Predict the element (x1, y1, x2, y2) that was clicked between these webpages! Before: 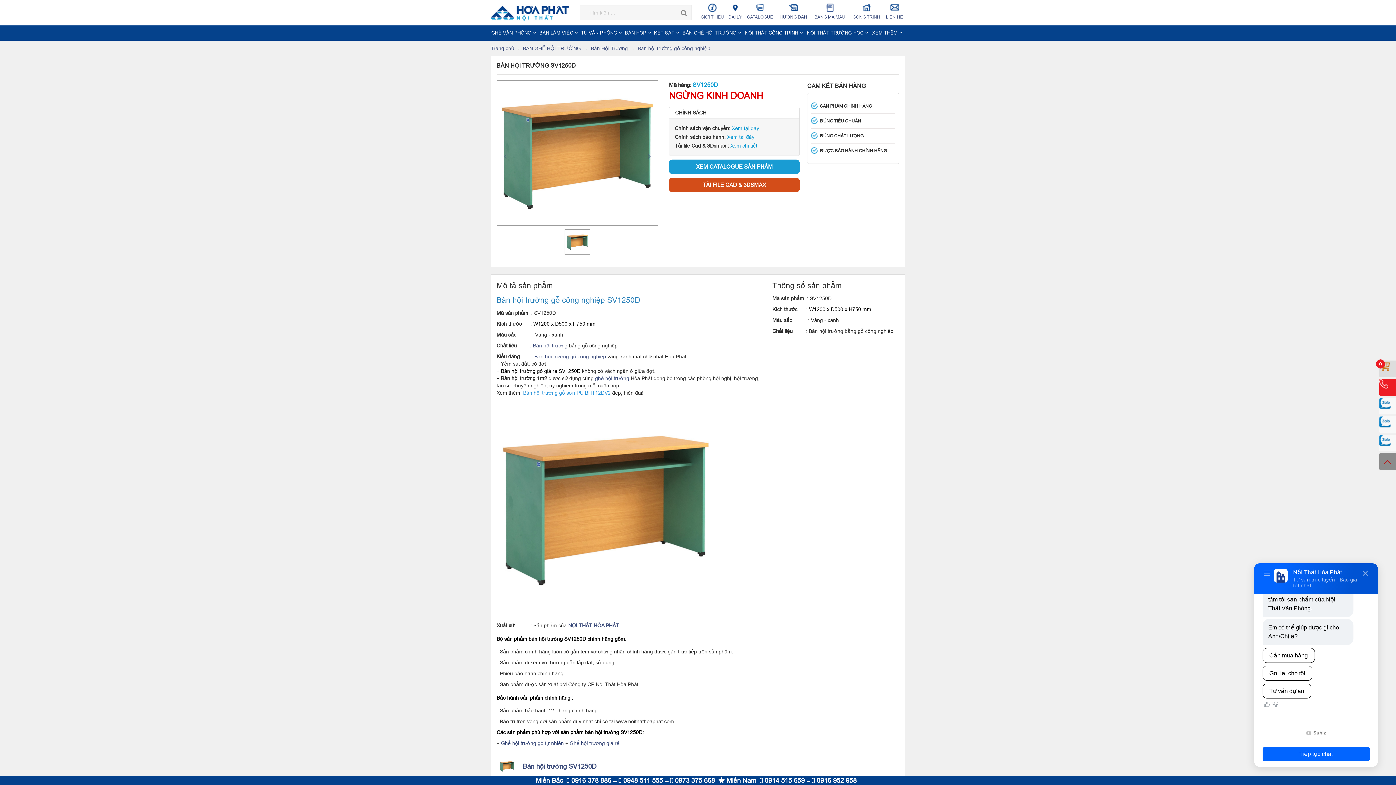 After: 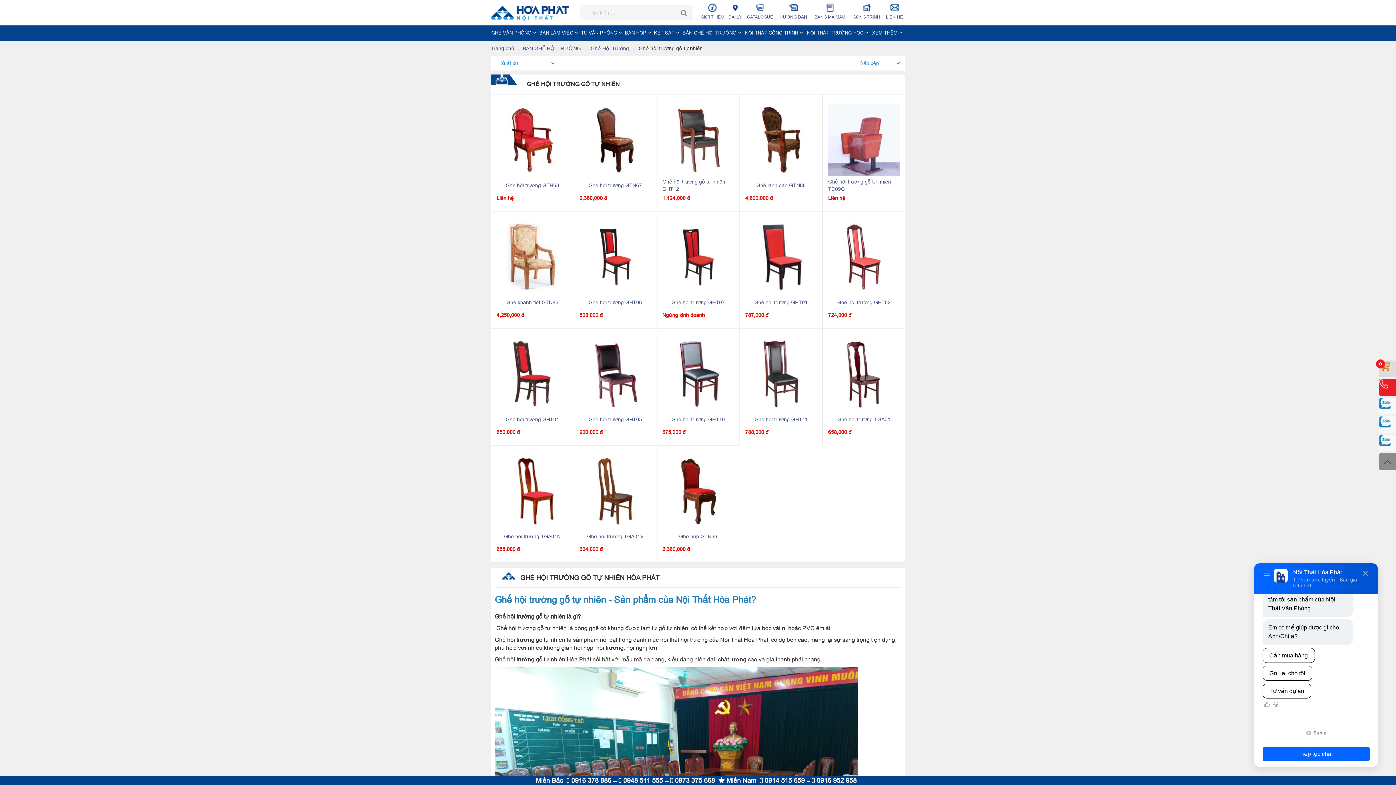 Action: bbox: (501, 740, 564, 746) label: Ghế hội trường gỗ tự nhiên